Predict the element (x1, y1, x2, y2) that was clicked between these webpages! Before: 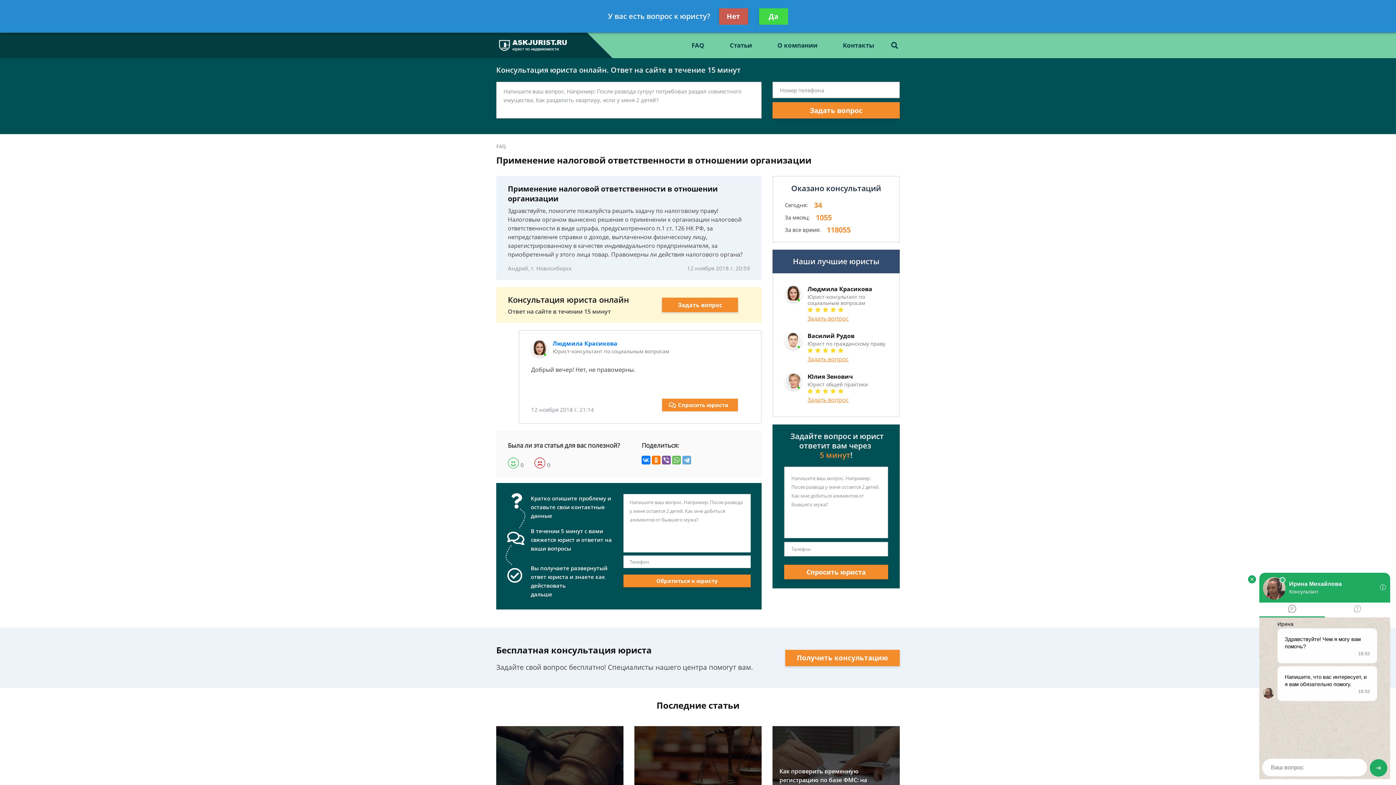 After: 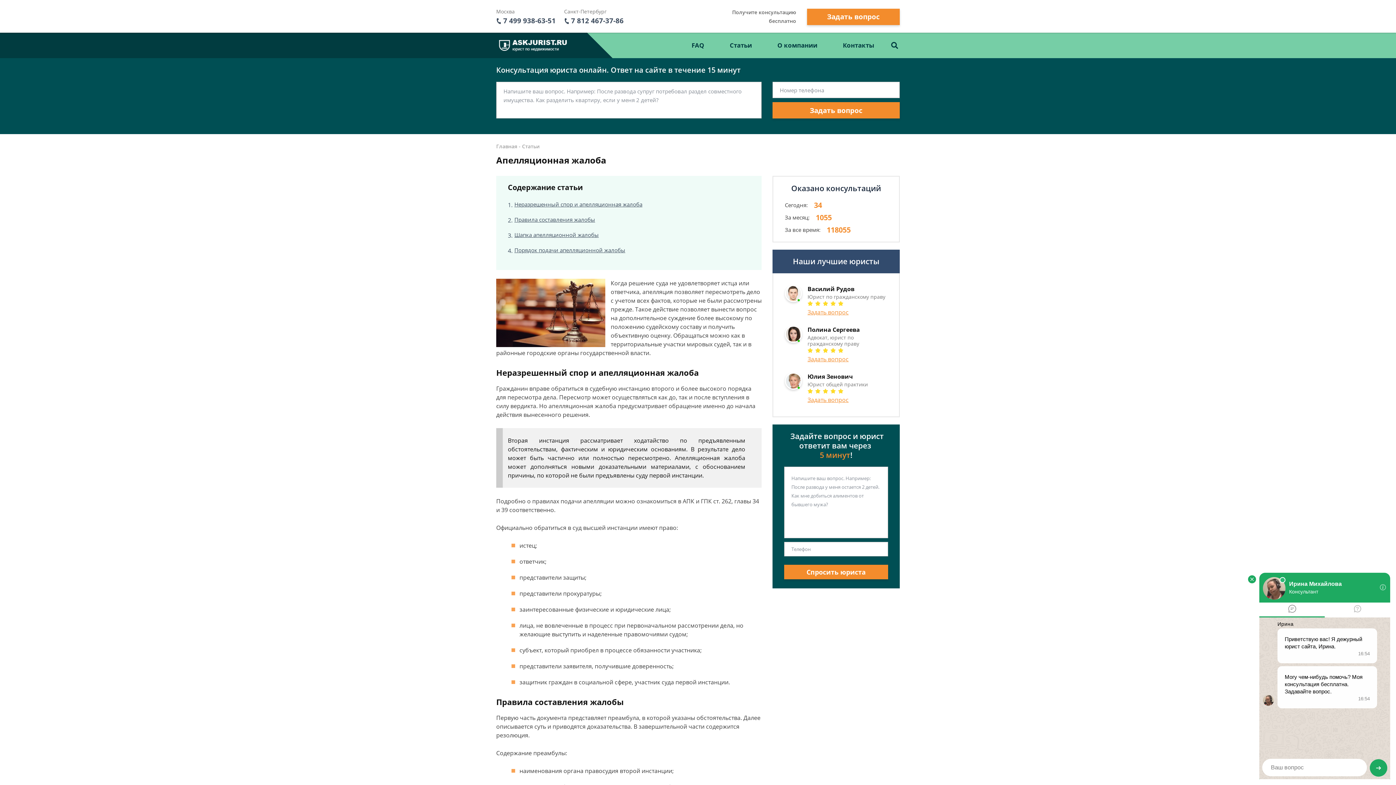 Action: label: Апелляционная жалоба bbox: (634, 726, 761, 799)